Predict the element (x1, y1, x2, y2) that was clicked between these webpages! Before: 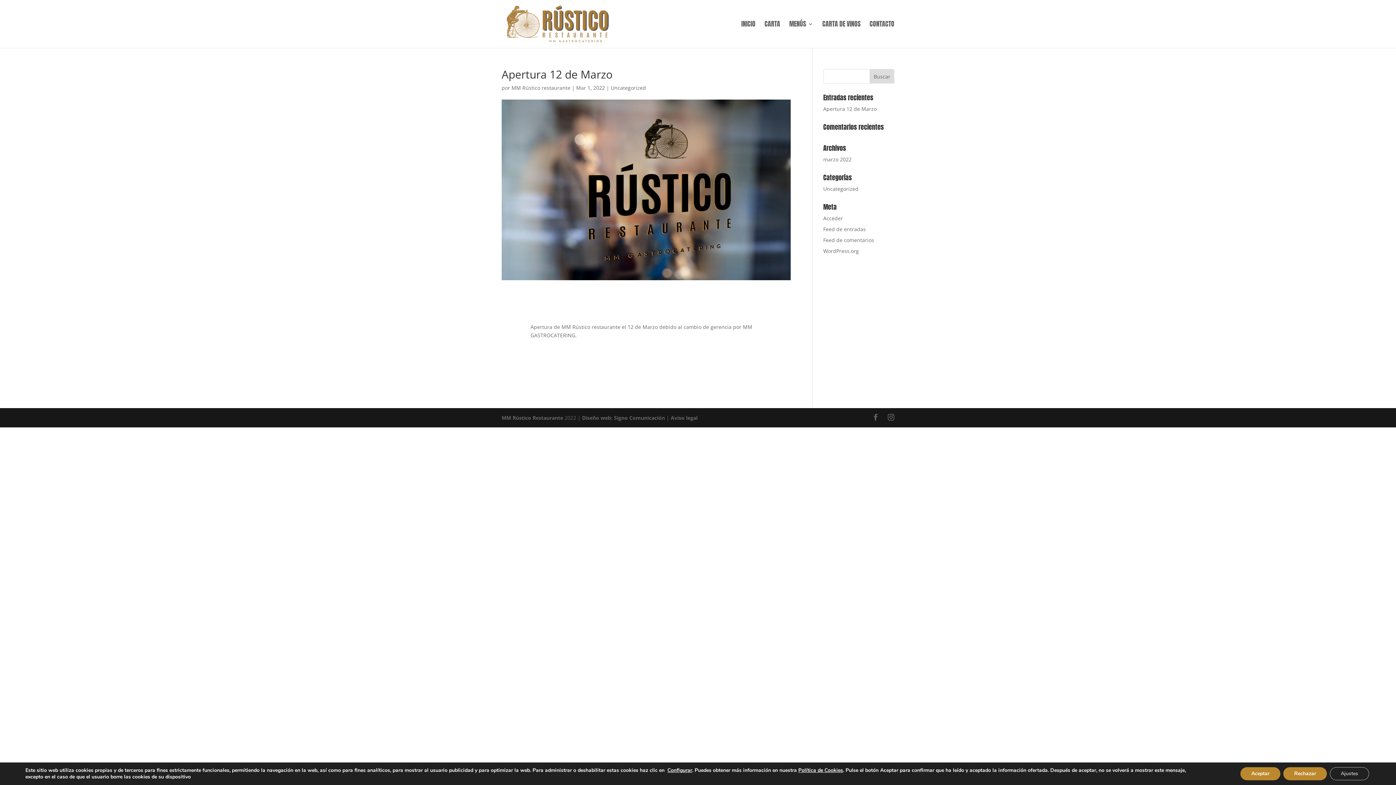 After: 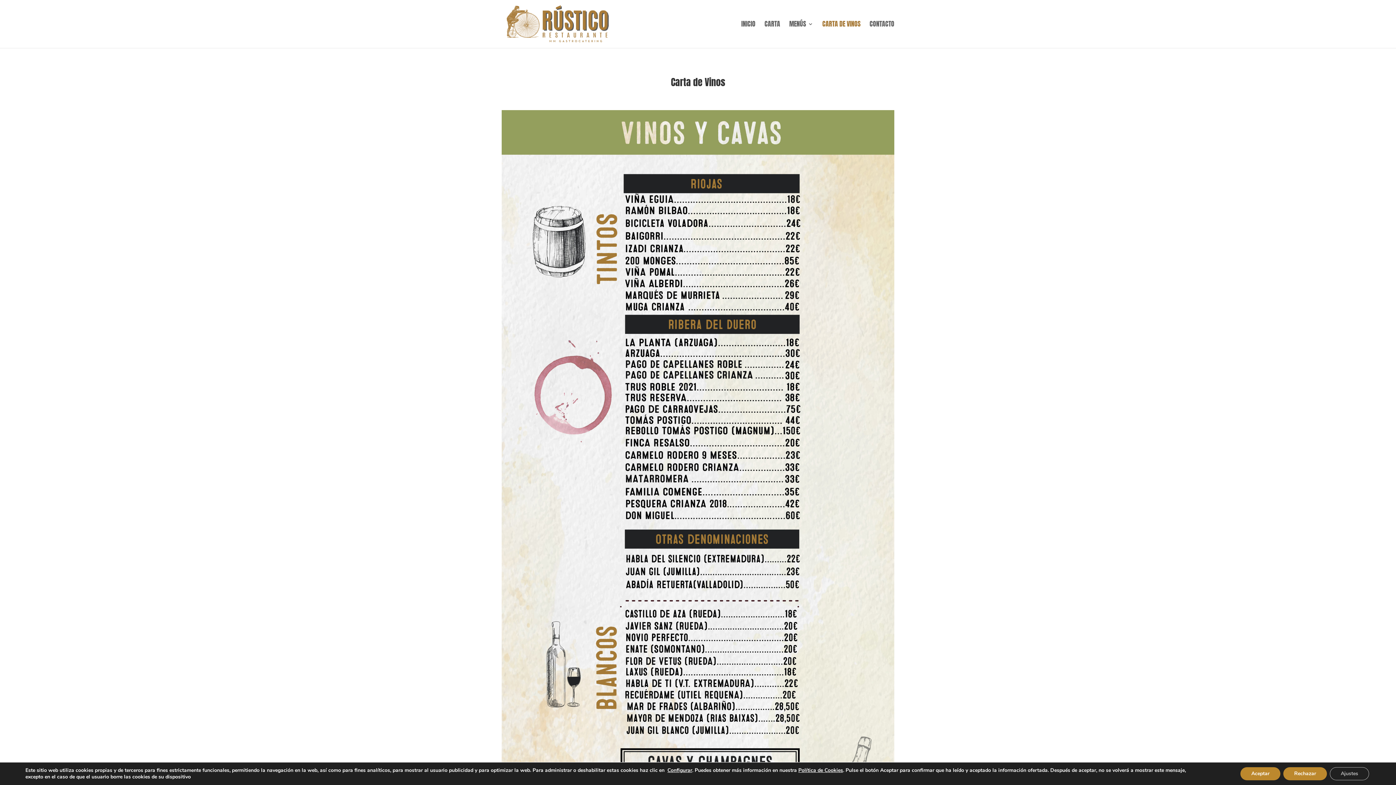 Action: bbox: (822, 21, 860, 48) label: CARTA DE VINOS